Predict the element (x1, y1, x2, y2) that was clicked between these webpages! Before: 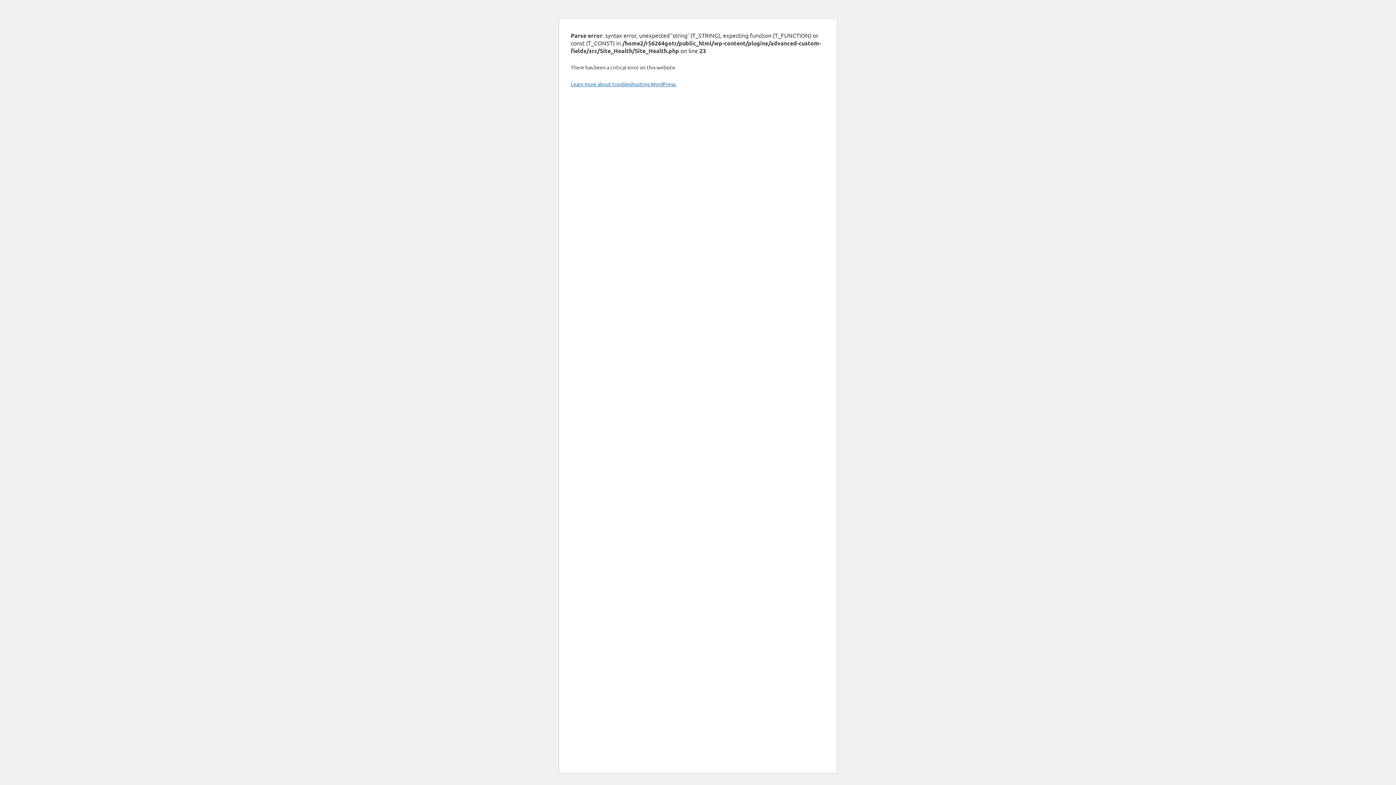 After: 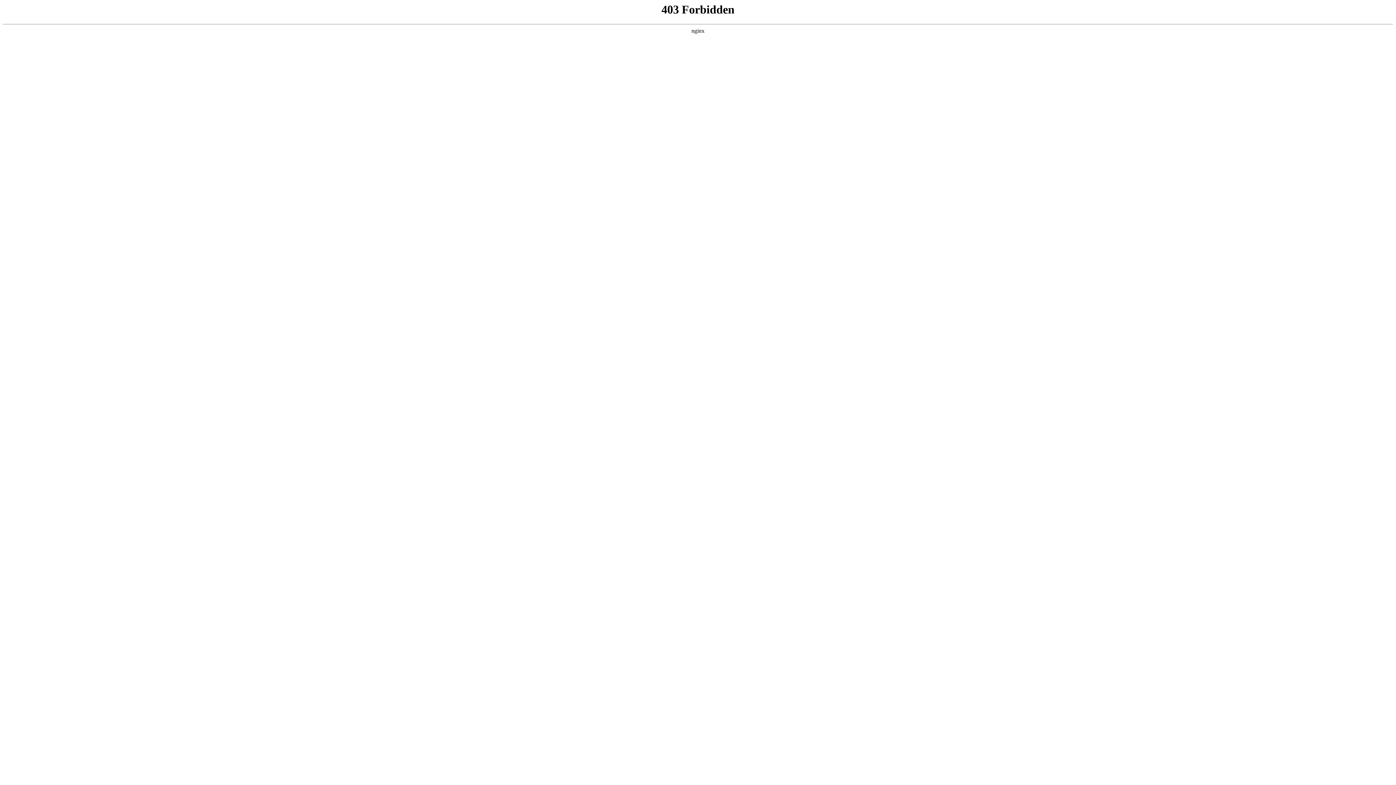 Action: label: Learn more about troubleshooting WordPress. bbox: (570, 80, 676, 87)